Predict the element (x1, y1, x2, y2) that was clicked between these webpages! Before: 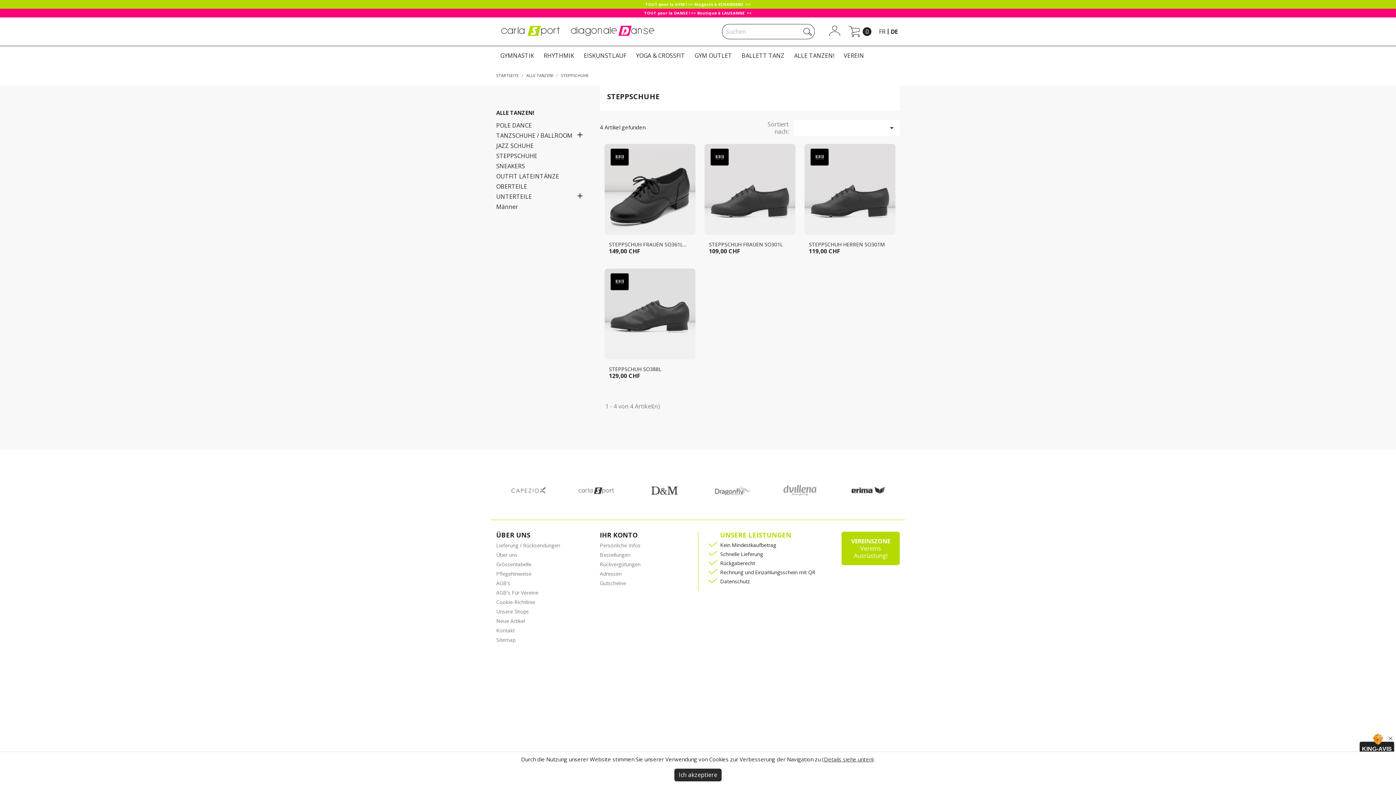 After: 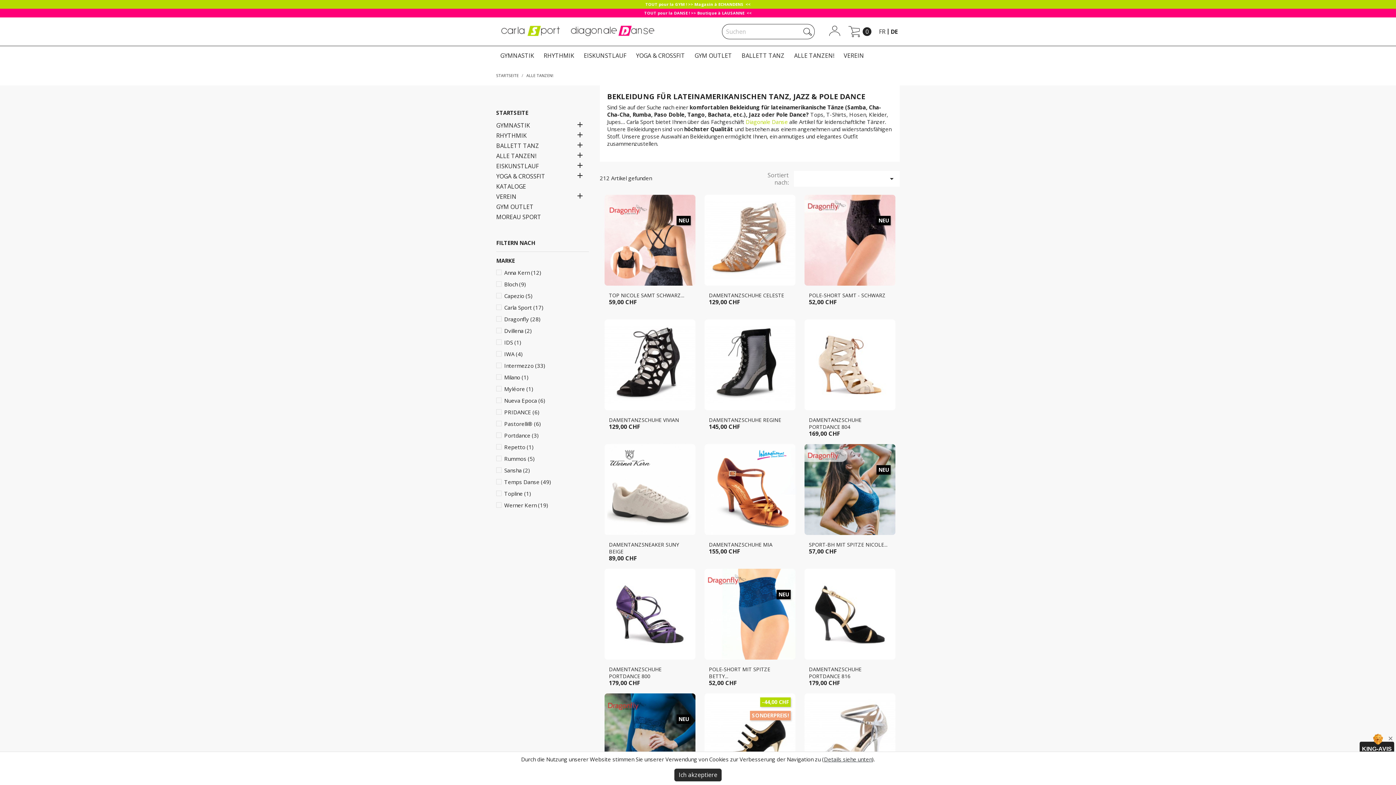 Action: bbox: (526, 72, 554, 78) label: ALLE TANZEN! 